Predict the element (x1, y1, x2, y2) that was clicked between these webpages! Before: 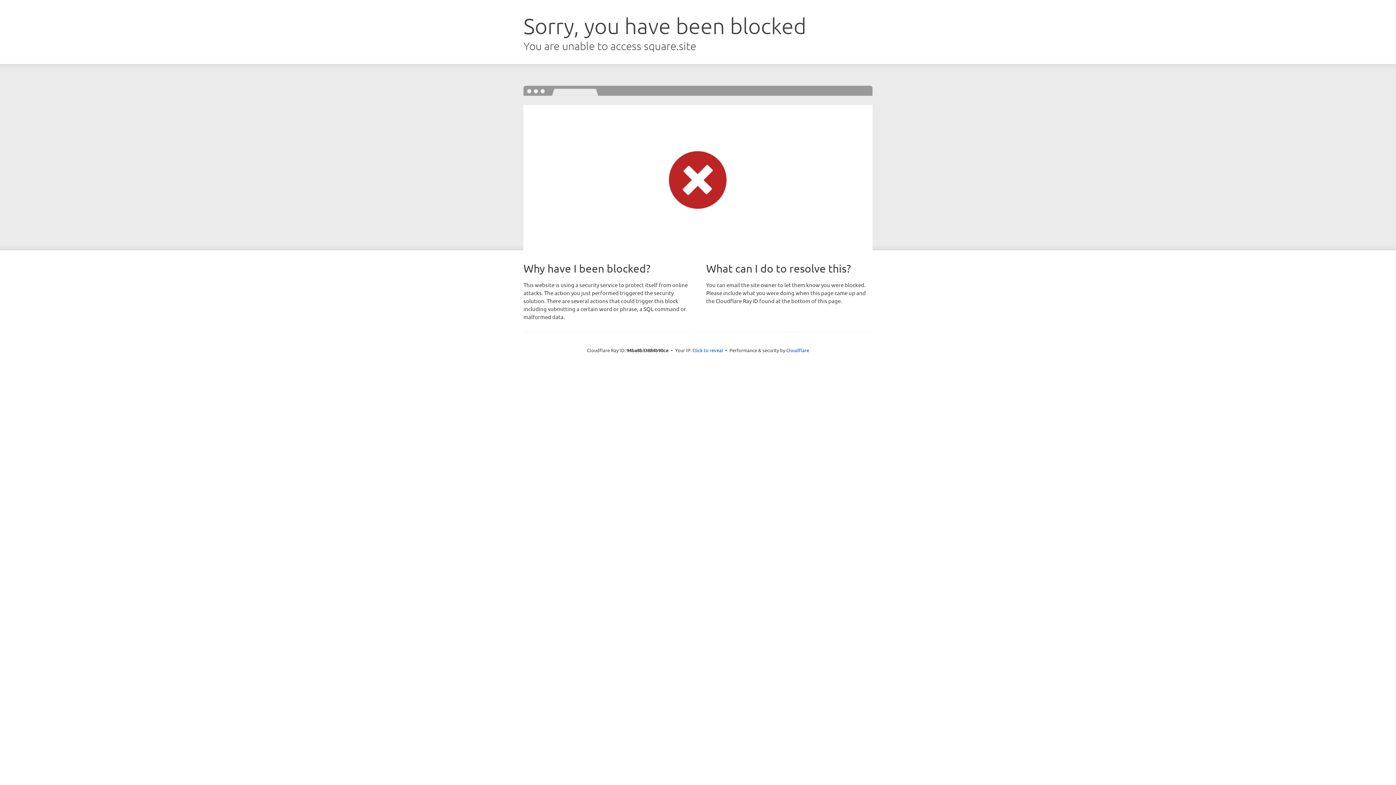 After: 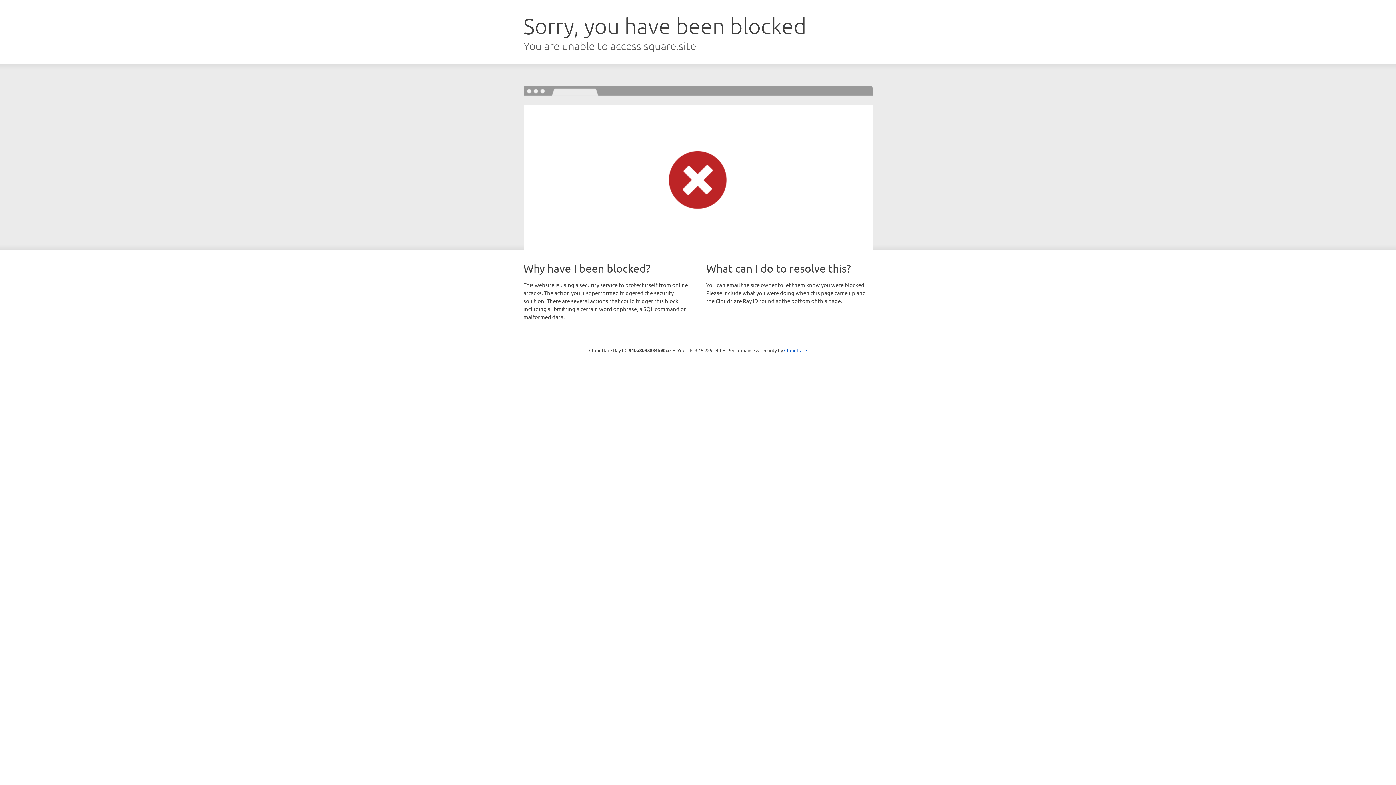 Action: bbox: (692, 346, 723, 353) label: Click to reveal